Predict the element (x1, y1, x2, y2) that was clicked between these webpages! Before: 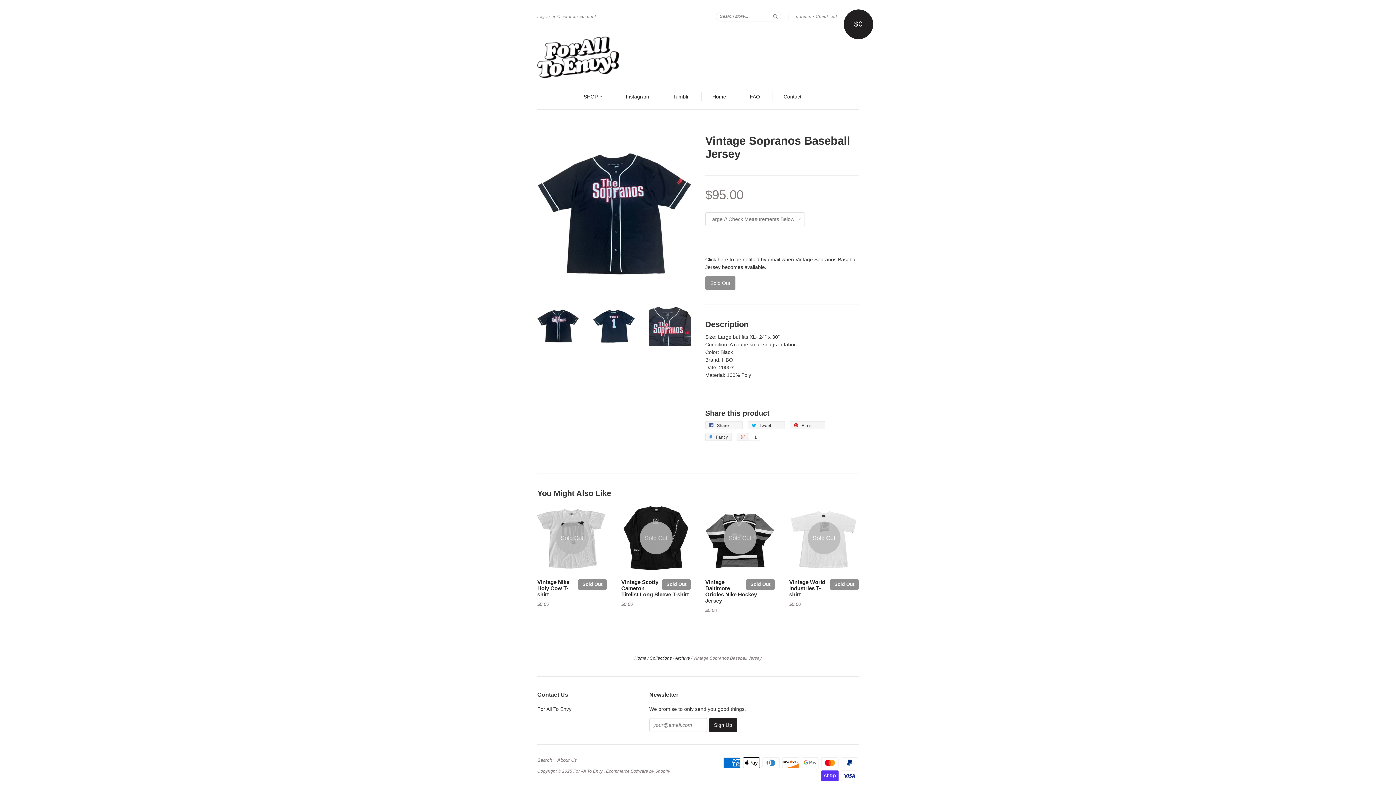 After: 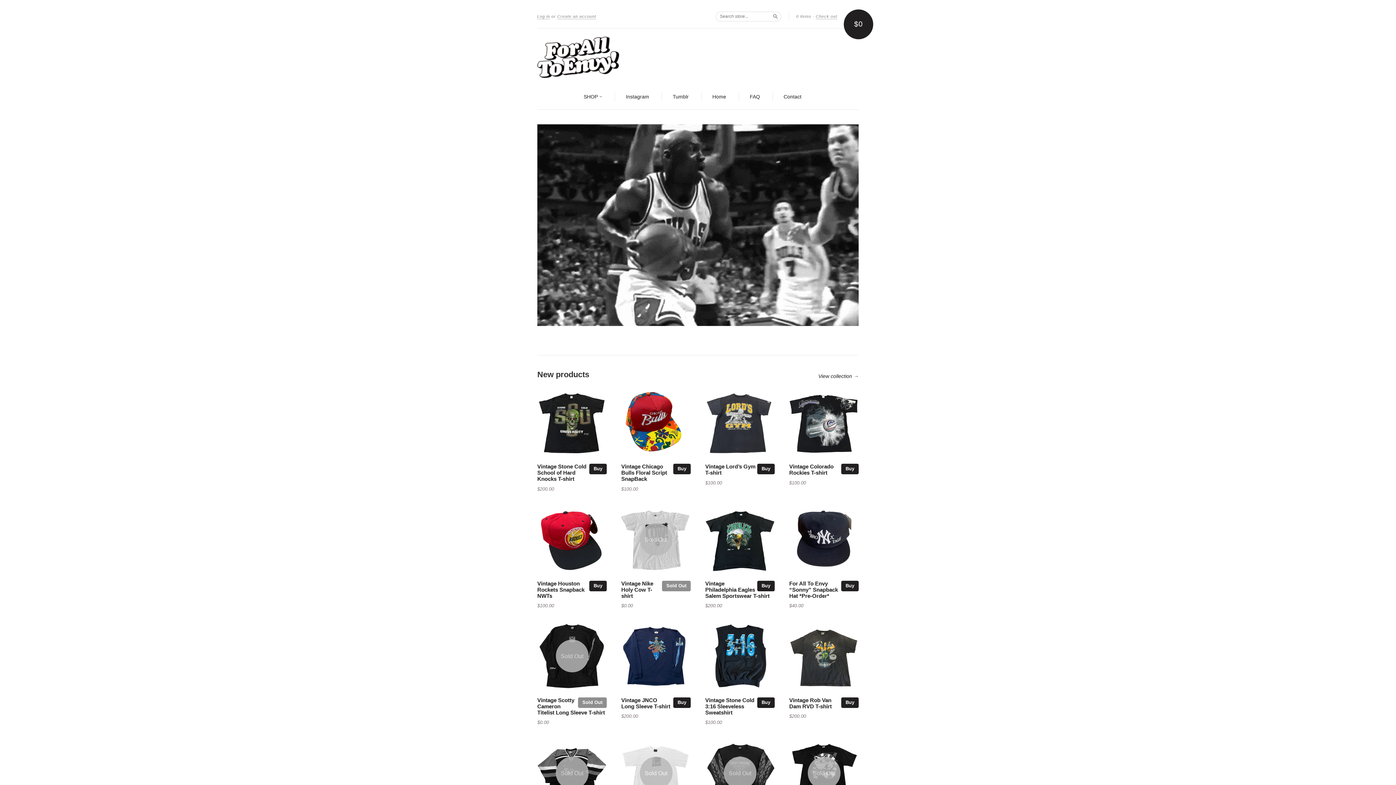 Action: bbox: (537, 35, 858, 77)